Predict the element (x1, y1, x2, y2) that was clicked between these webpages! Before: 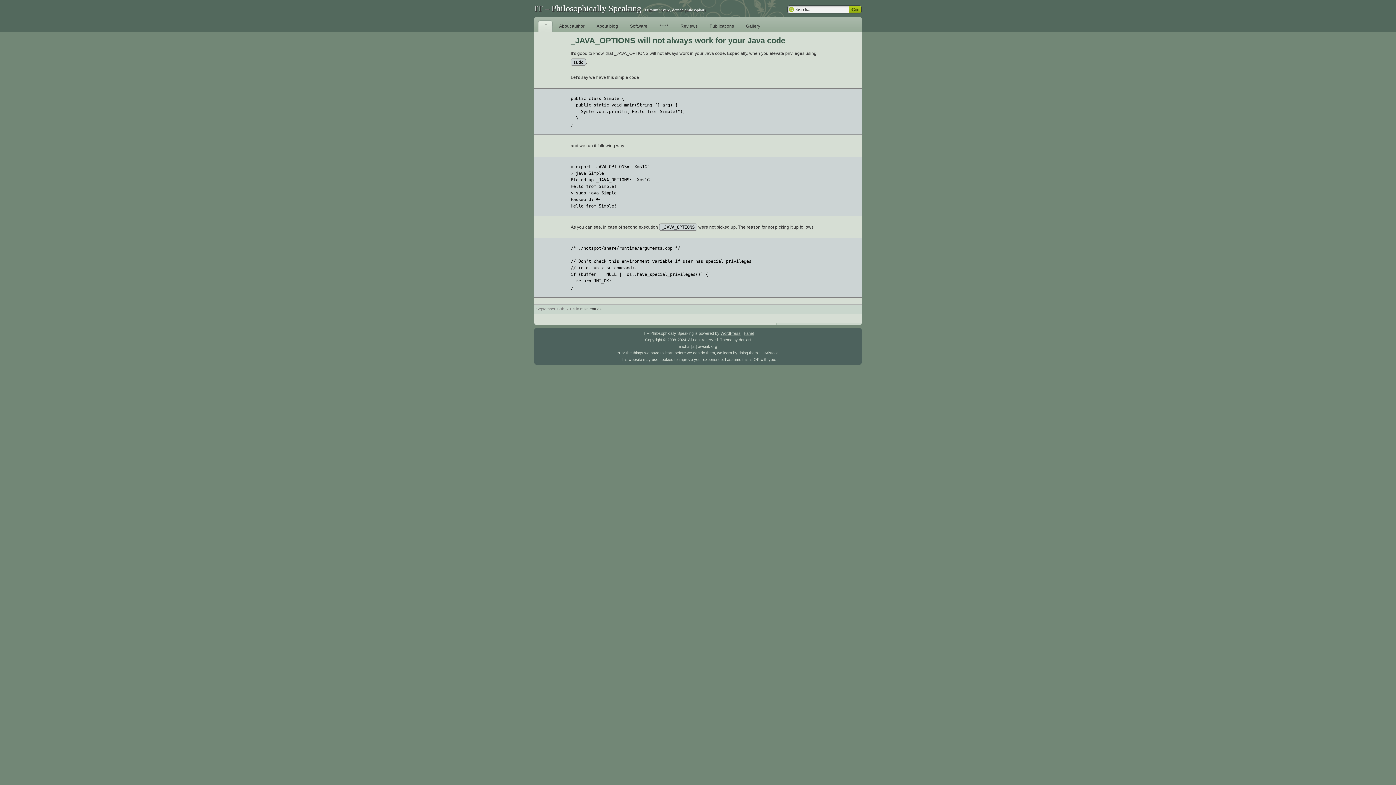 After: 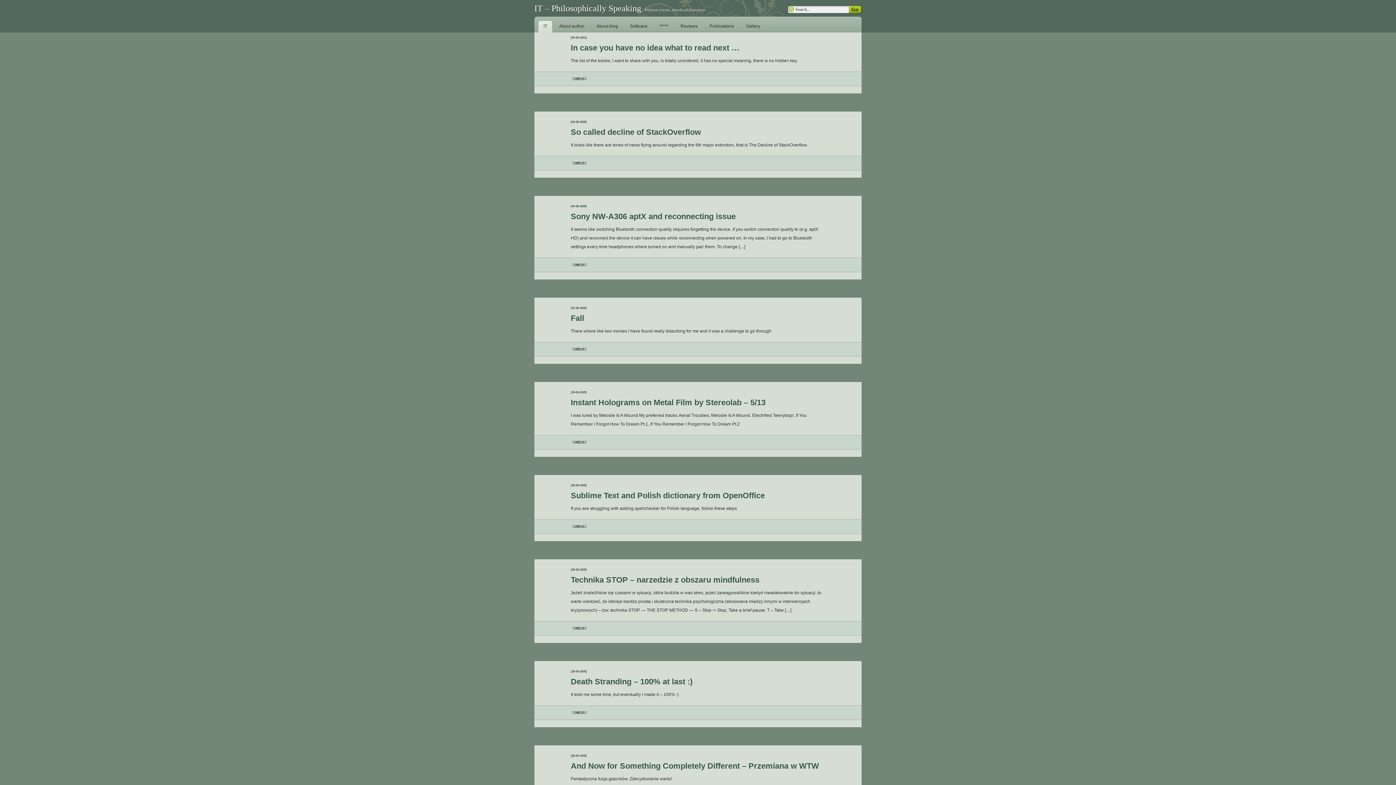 Action: bbox: (540, 20, 552, 32) label: IT